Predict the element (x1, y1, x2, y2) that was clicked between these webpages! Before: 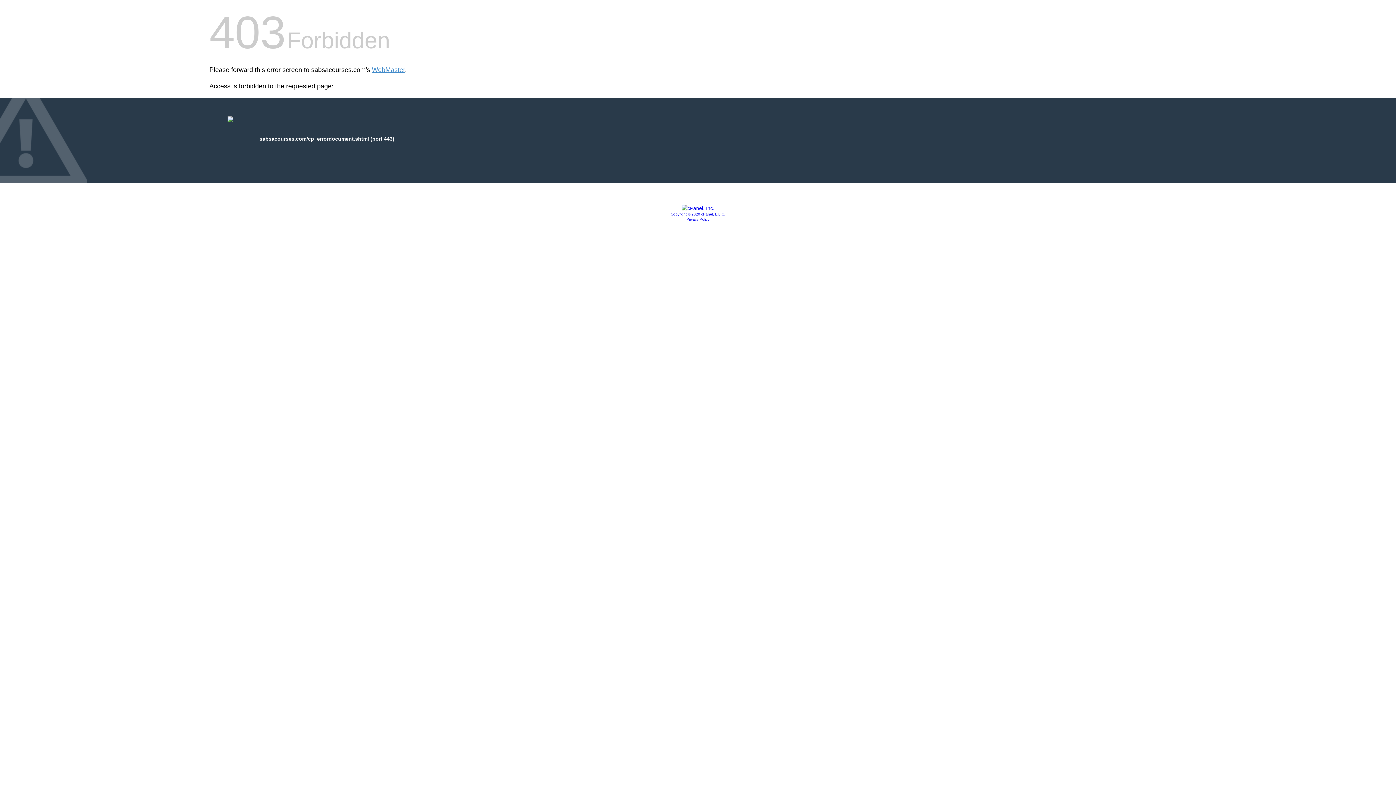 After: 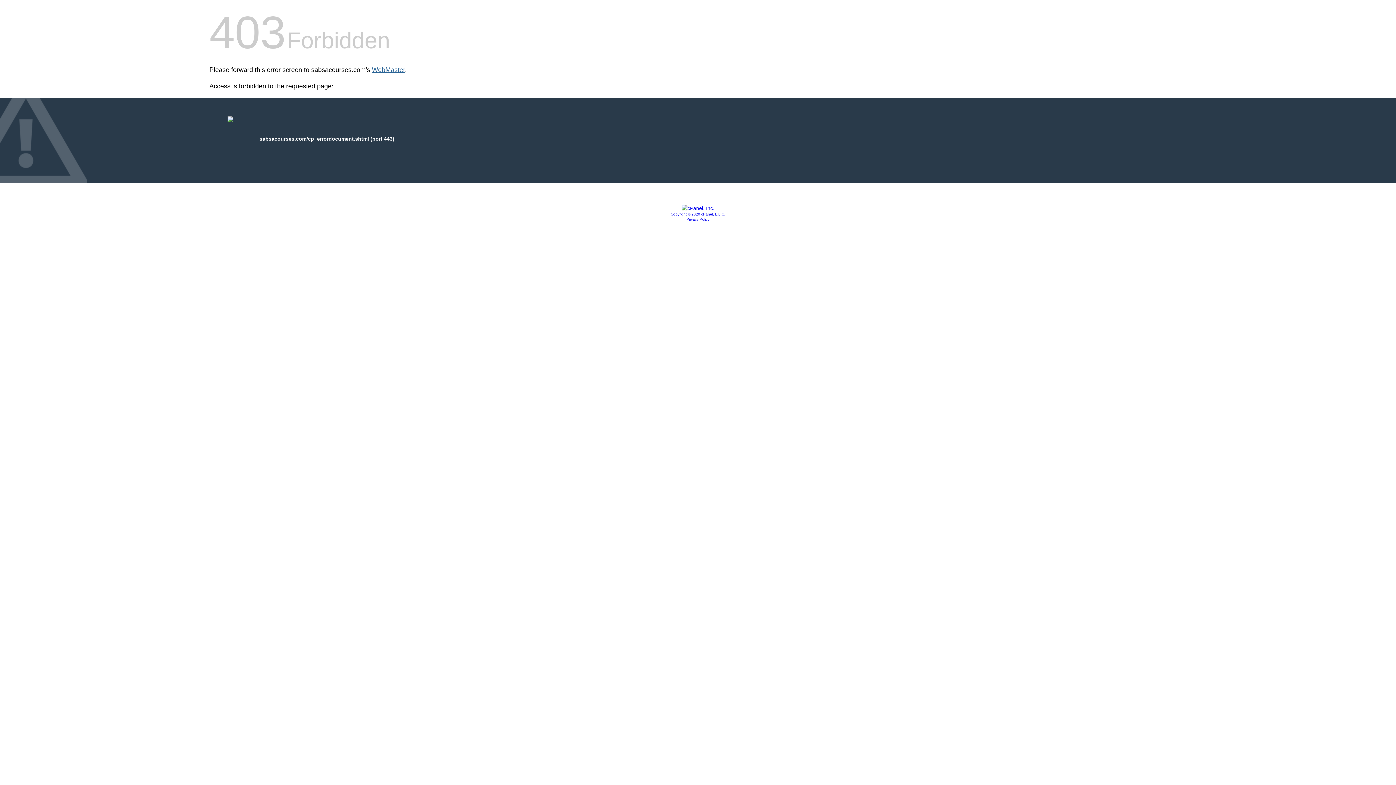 Action: label: WebMaster bbox: (372, 66, 405, 73)